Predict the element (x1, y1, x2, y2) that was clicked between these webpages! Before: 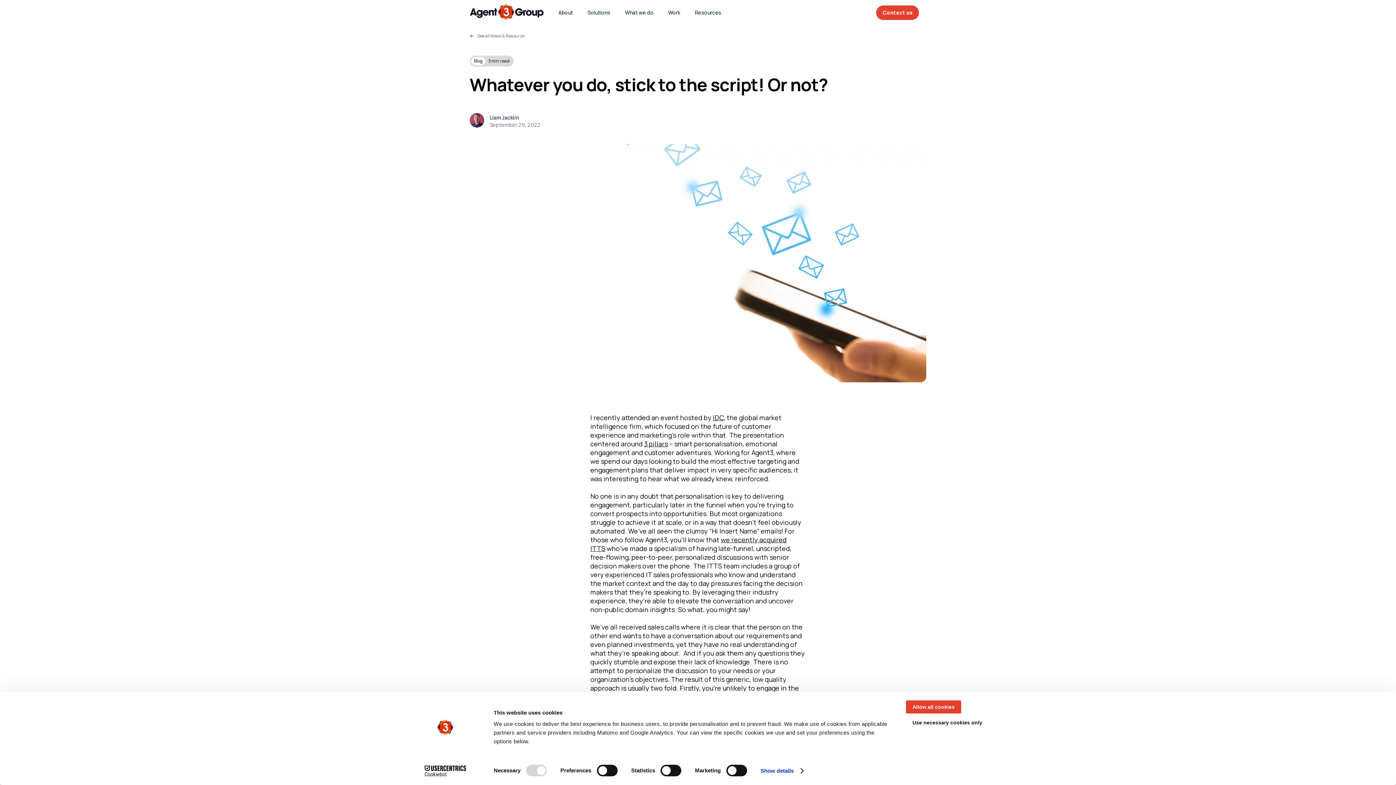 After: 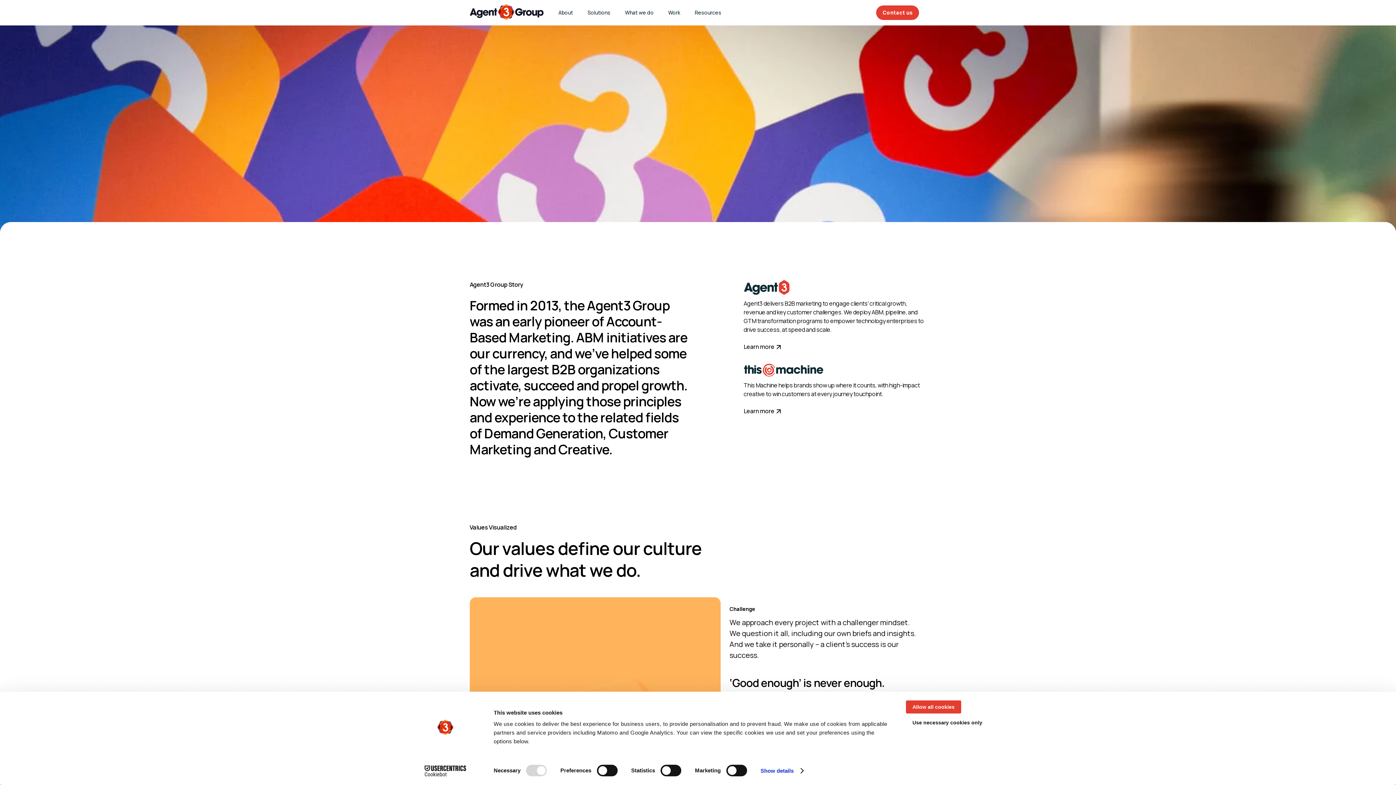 Action: label: About bbox: (558, 9, 573, 16)